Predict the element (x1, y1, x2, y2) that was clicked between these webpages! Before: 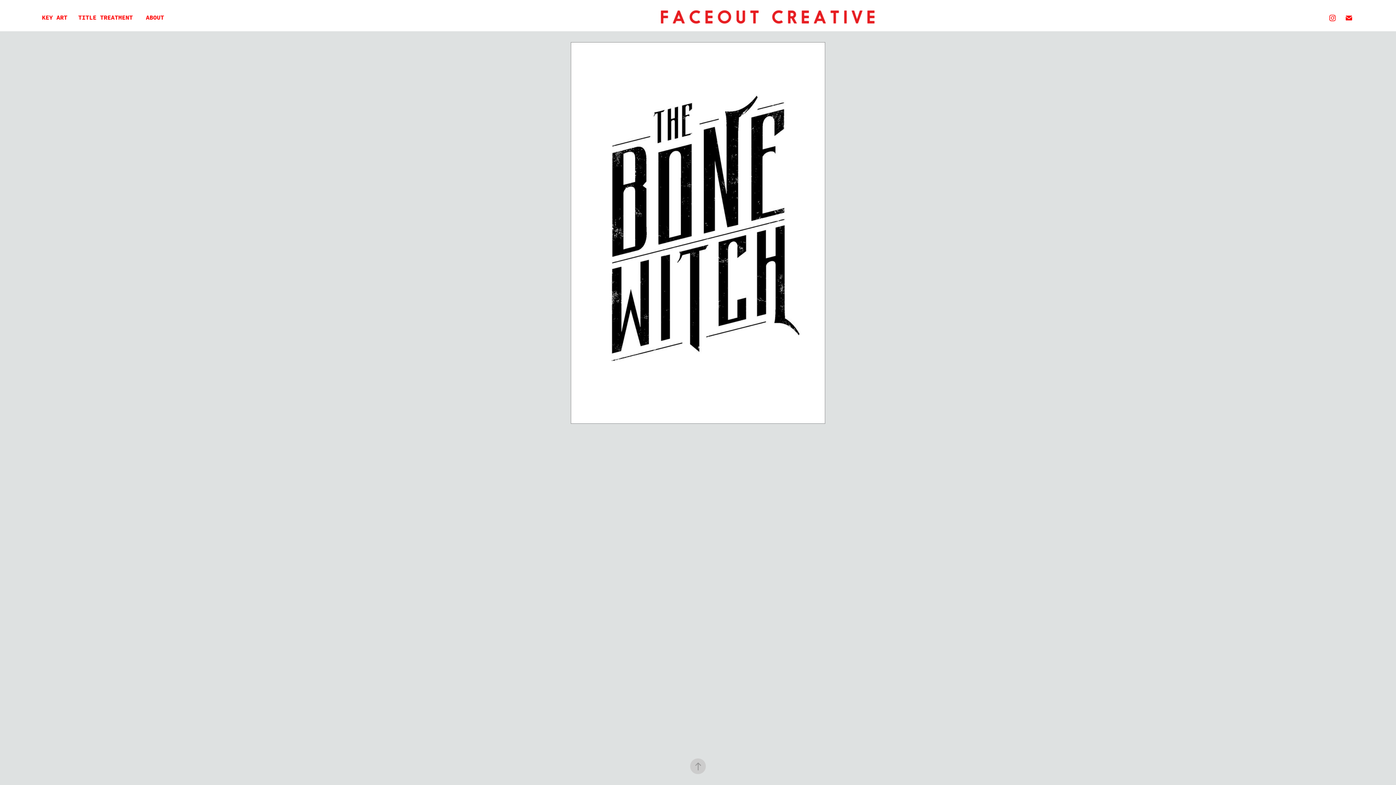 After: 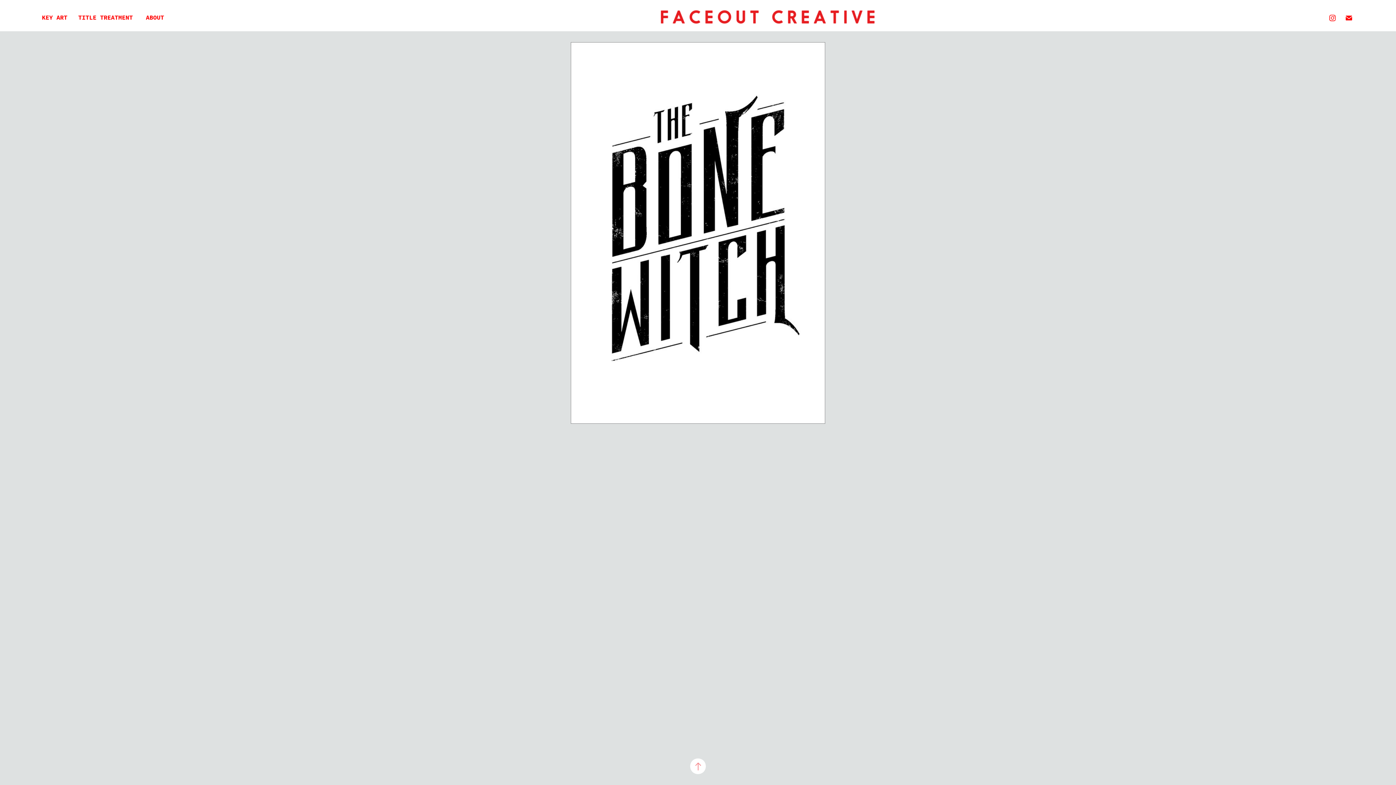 Action: bbox: (690, 758, 706, 774)